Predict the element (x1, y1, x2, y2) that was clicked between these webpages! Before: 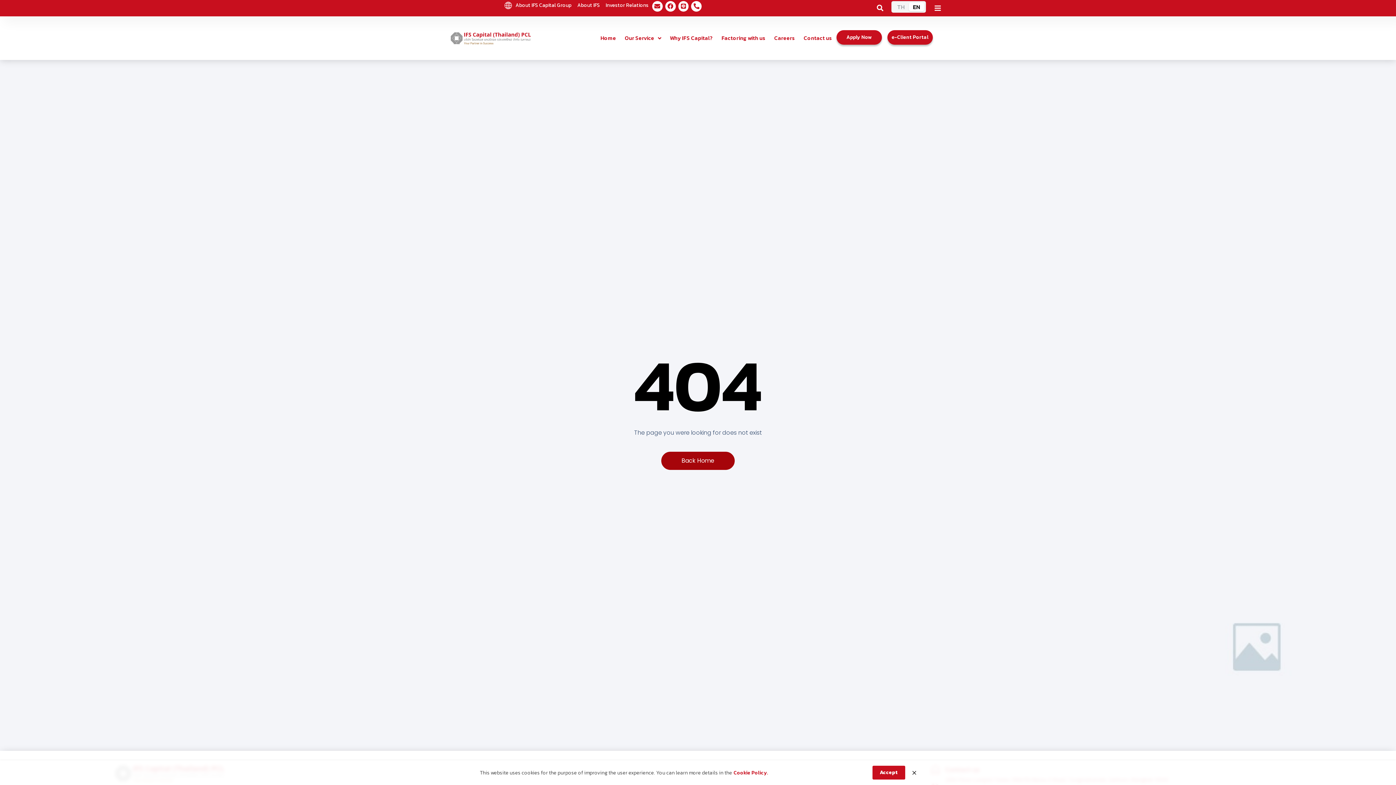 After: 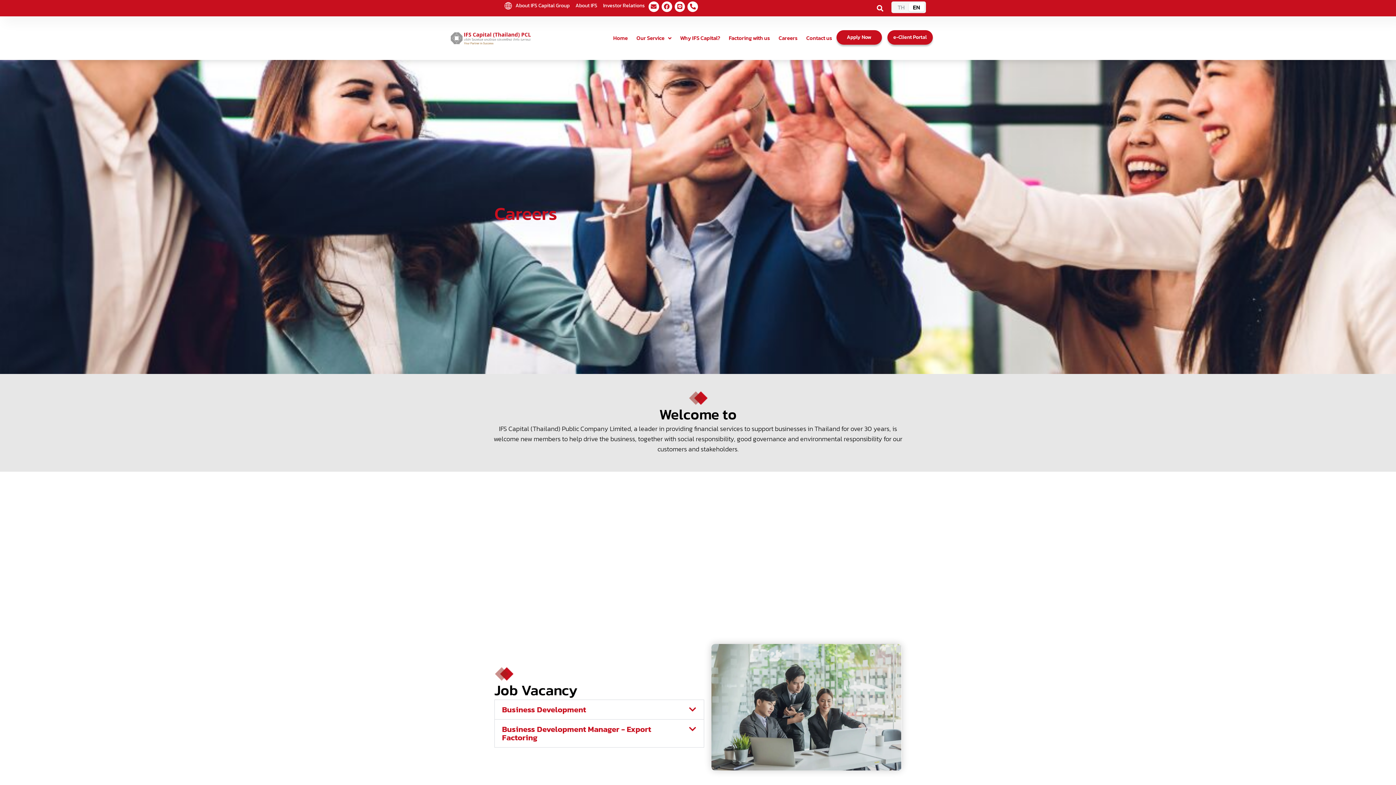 Action: bbox: (770, 29, 799, 46) label: Careers